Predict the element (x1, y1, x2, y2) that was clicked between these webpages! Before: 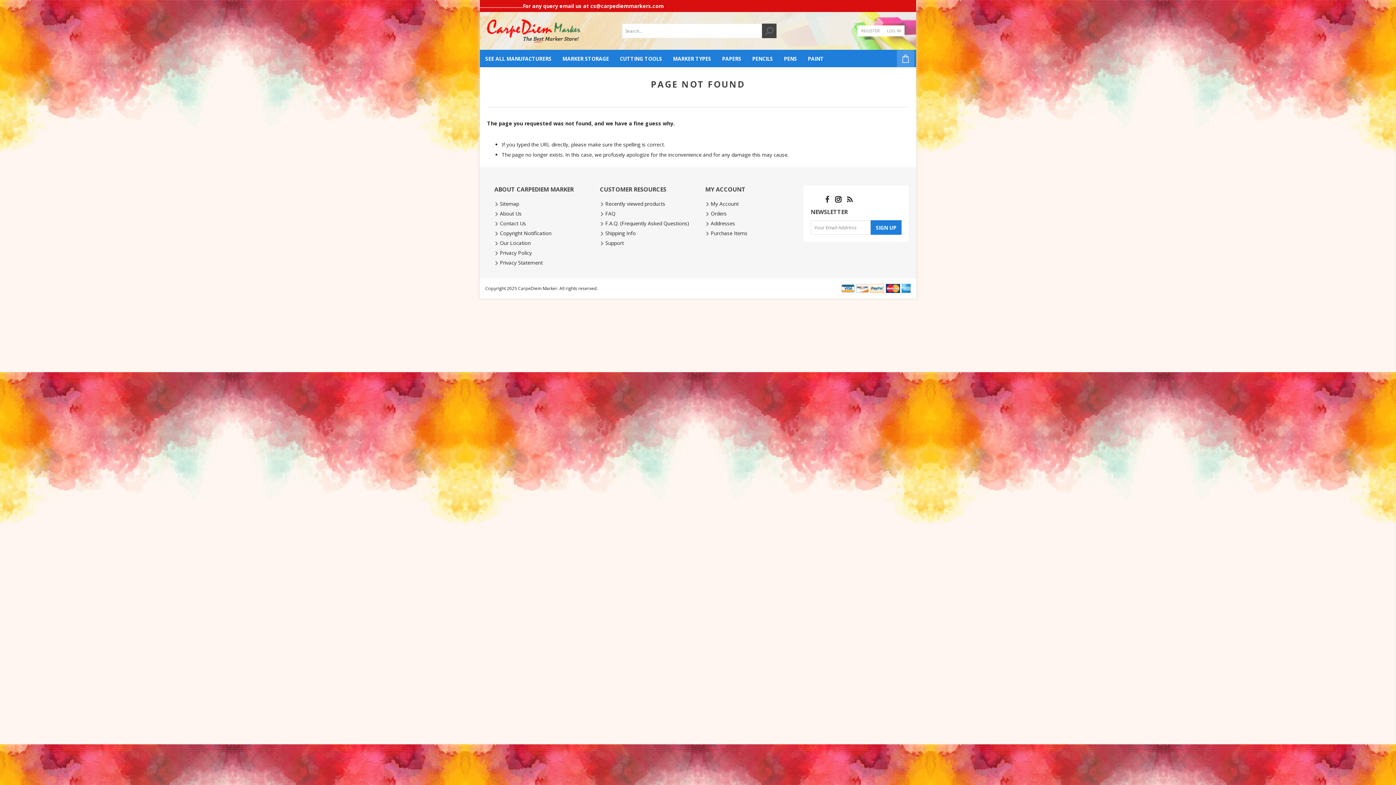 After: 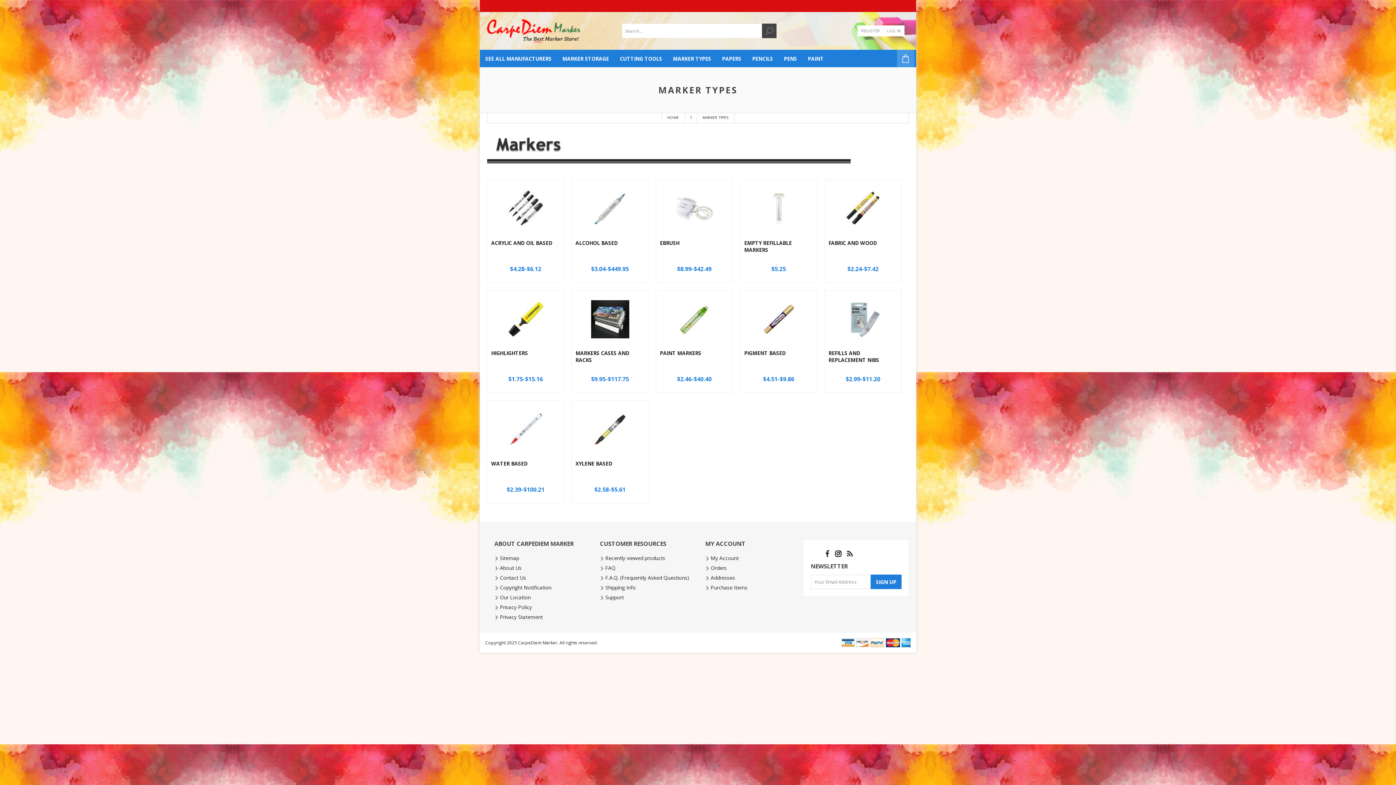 Action: label: MARKER TYPES bbox: (667, 52, 716, 65)